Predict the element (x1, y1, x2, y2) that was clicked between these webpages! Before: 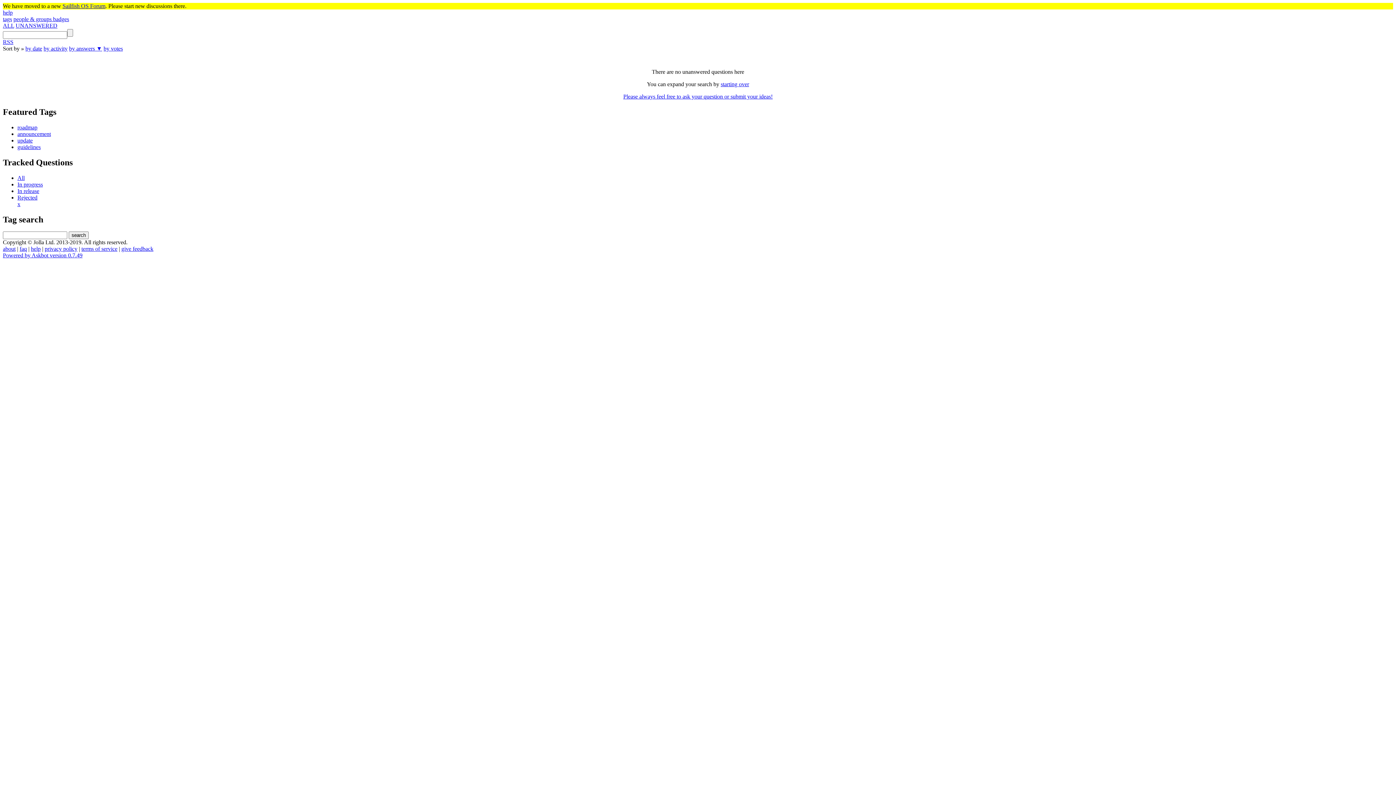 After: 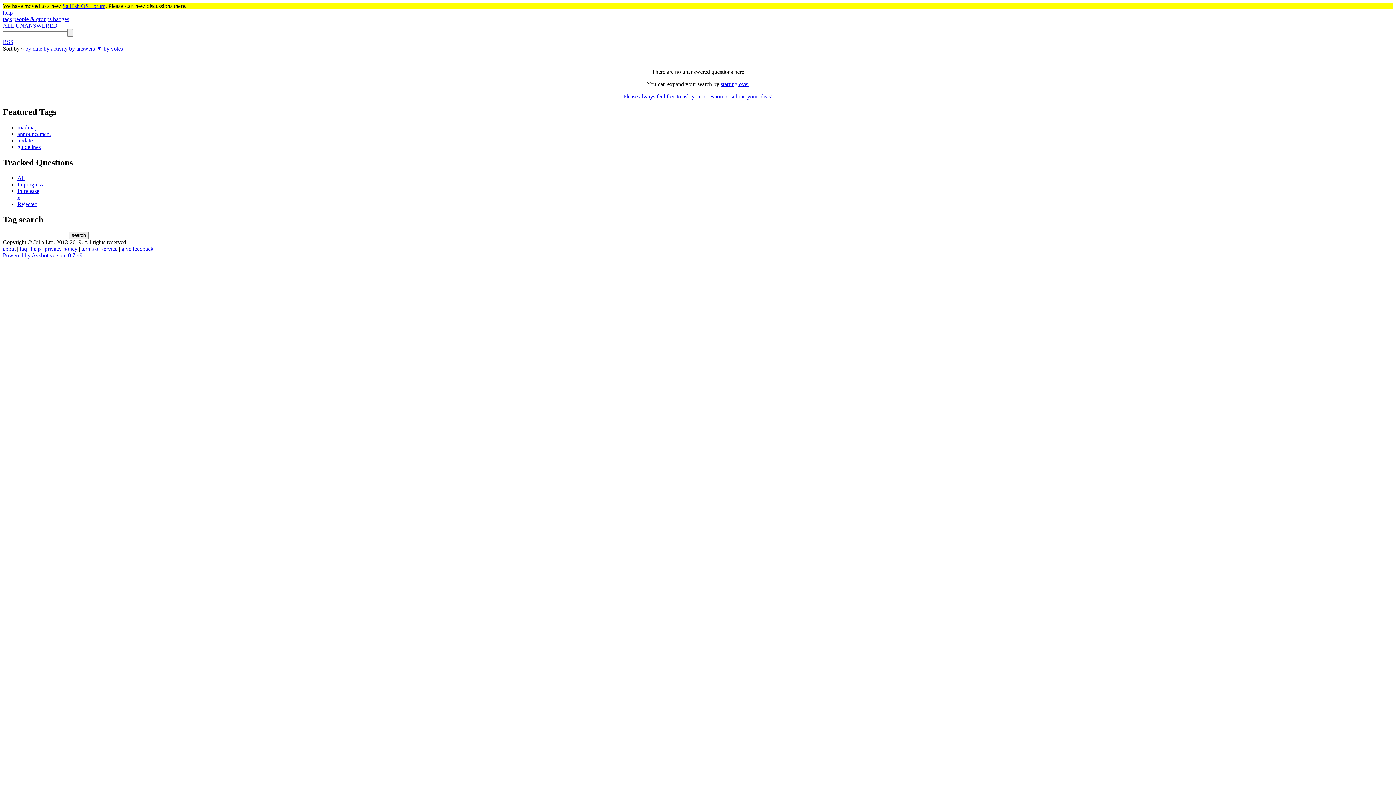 Action: label: In release bbox: (17, 187, 39, 194)